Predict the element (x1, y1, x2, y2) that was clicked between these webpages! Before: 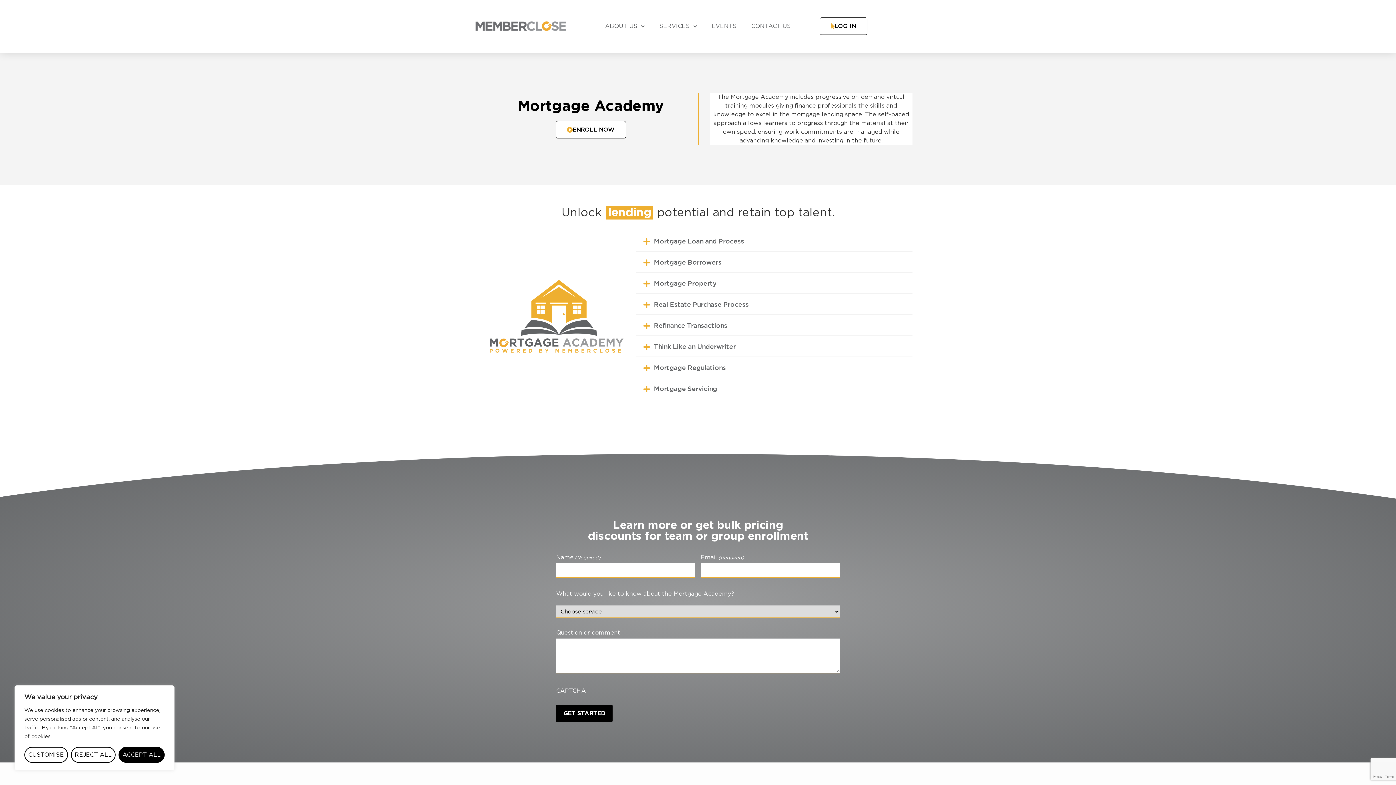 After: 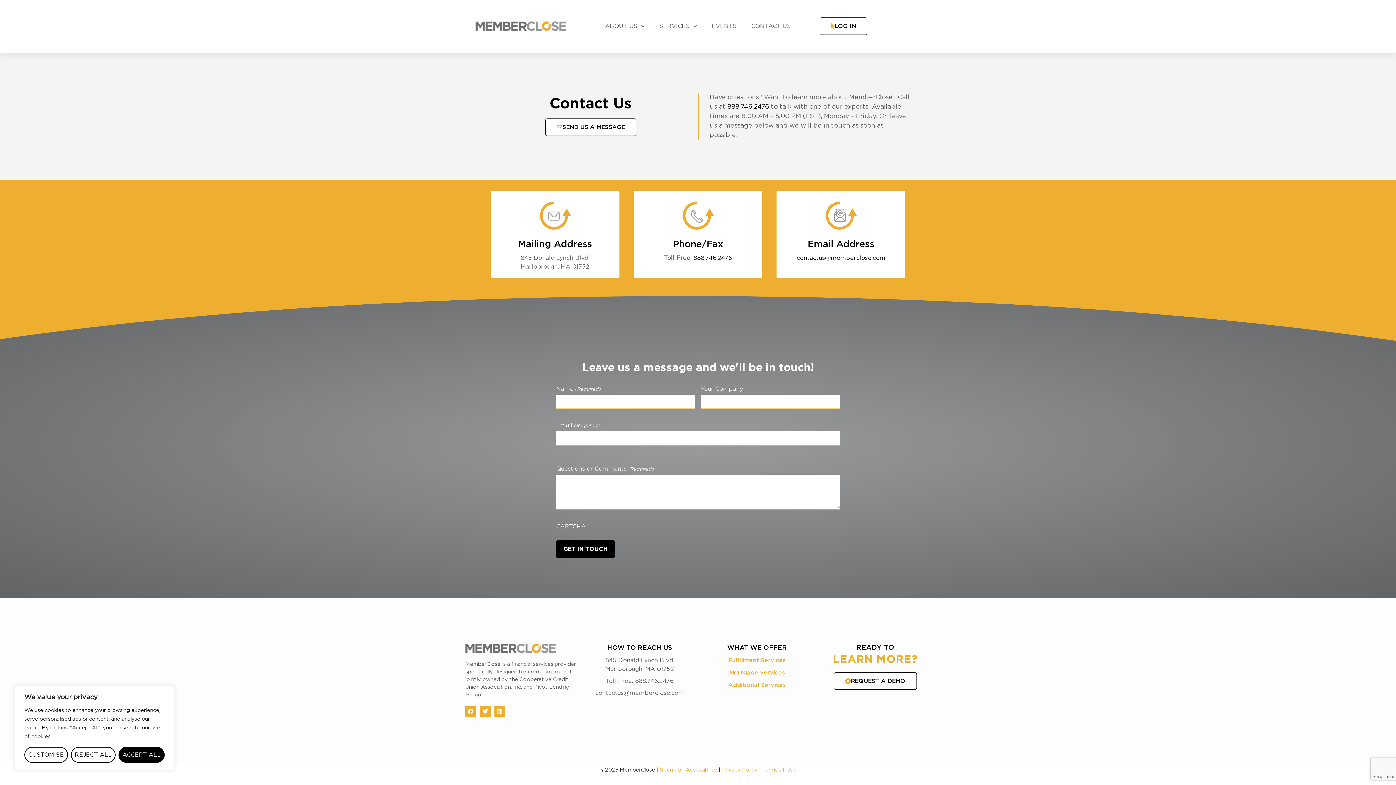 Action: label: CONTACT US bbox: (744, 17, 798, 34)